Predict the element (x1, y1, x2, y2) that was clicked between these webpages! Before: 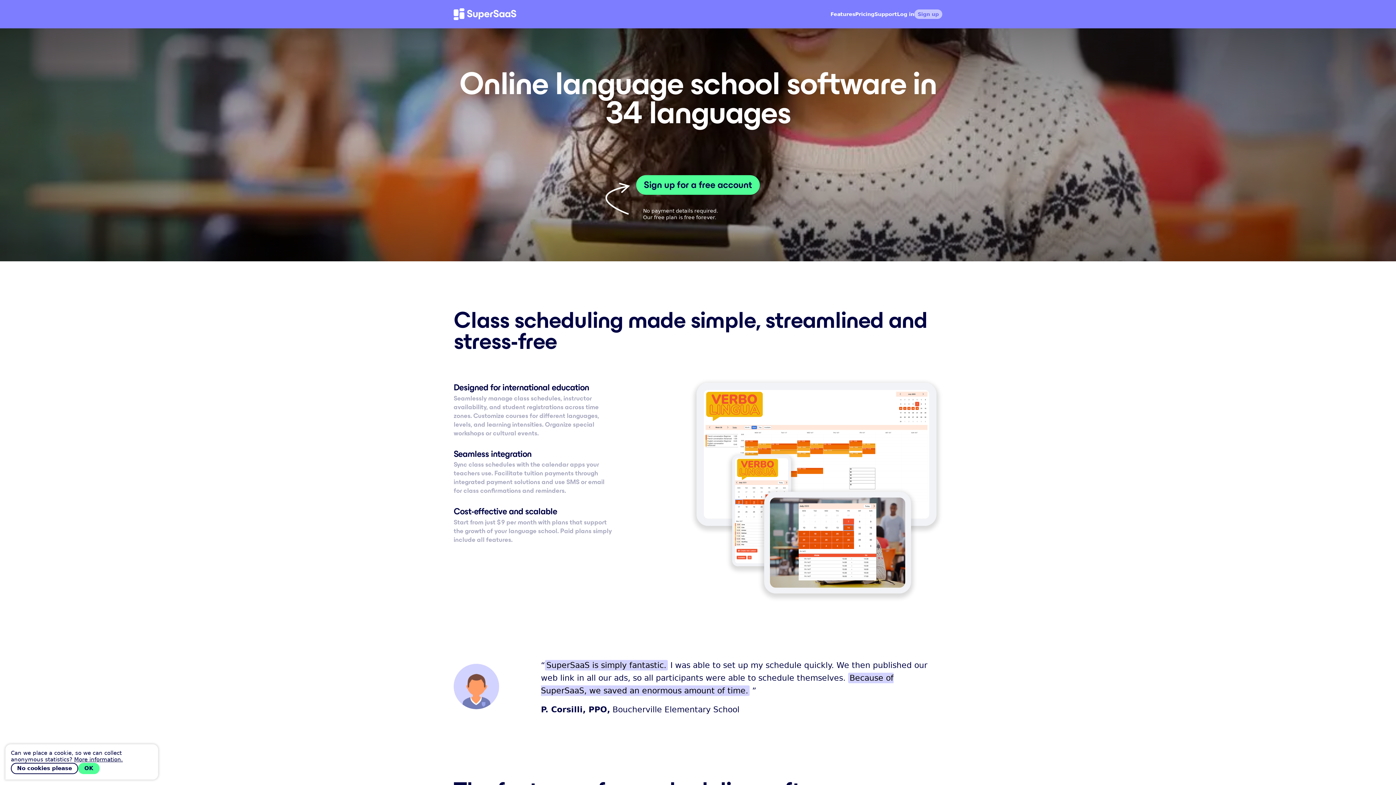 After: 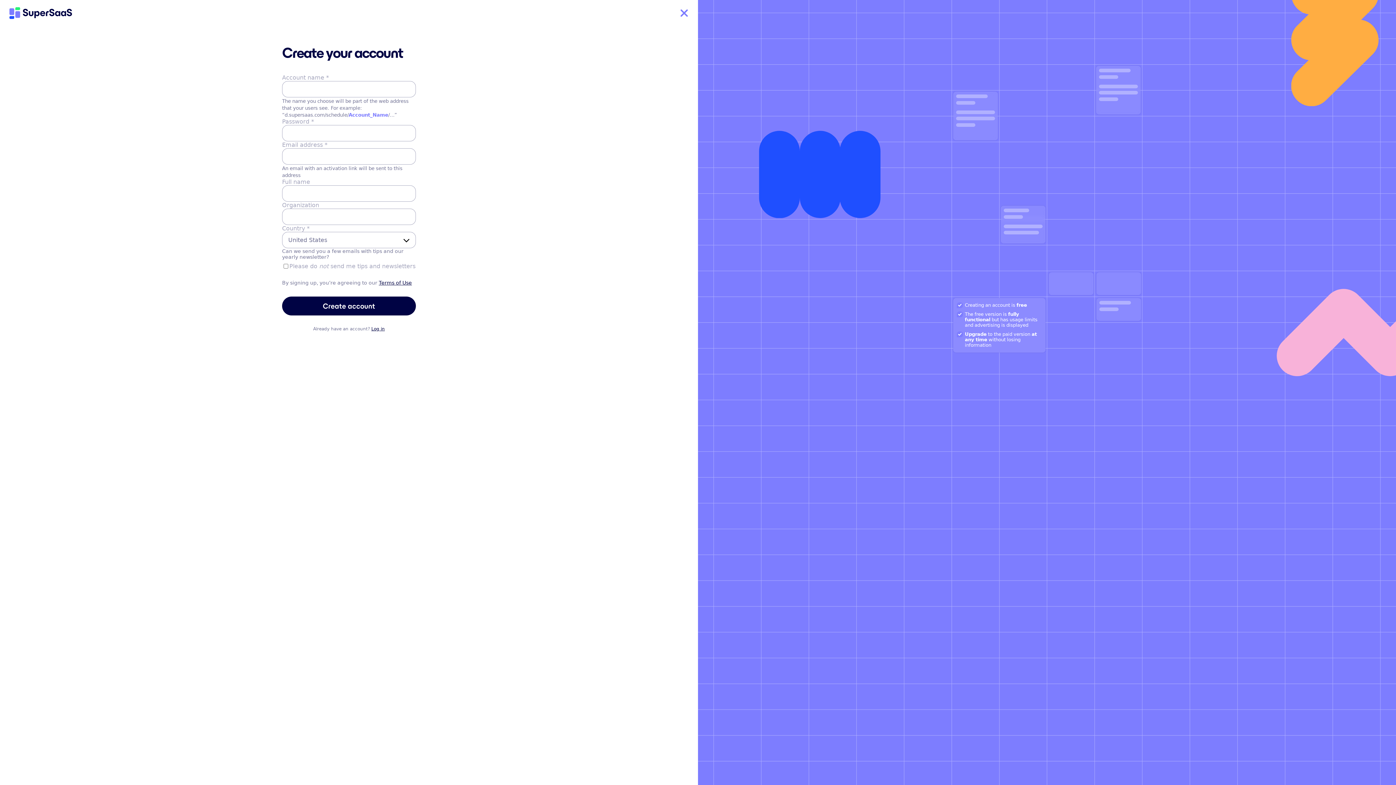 Action: bbox: (914, 9, 942, 18) label: Sign up